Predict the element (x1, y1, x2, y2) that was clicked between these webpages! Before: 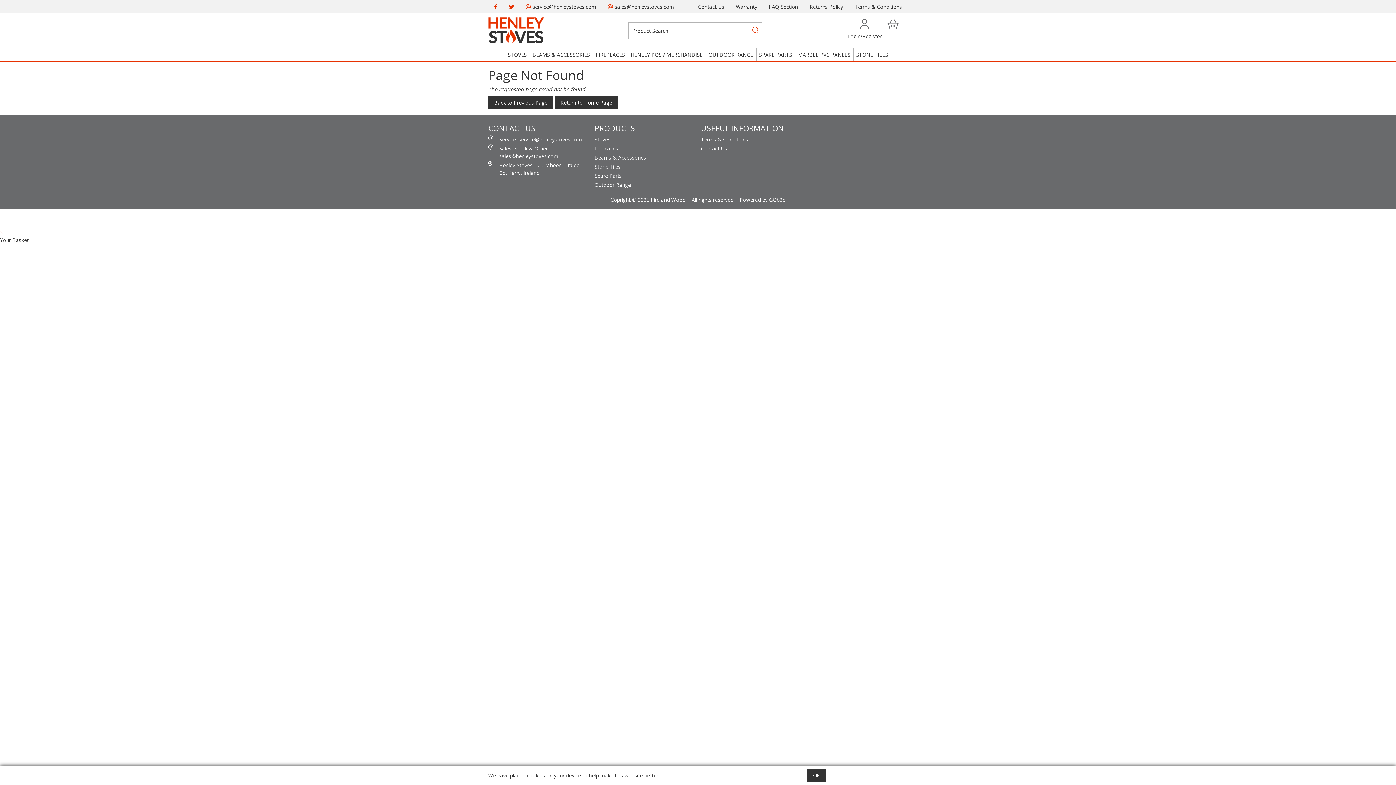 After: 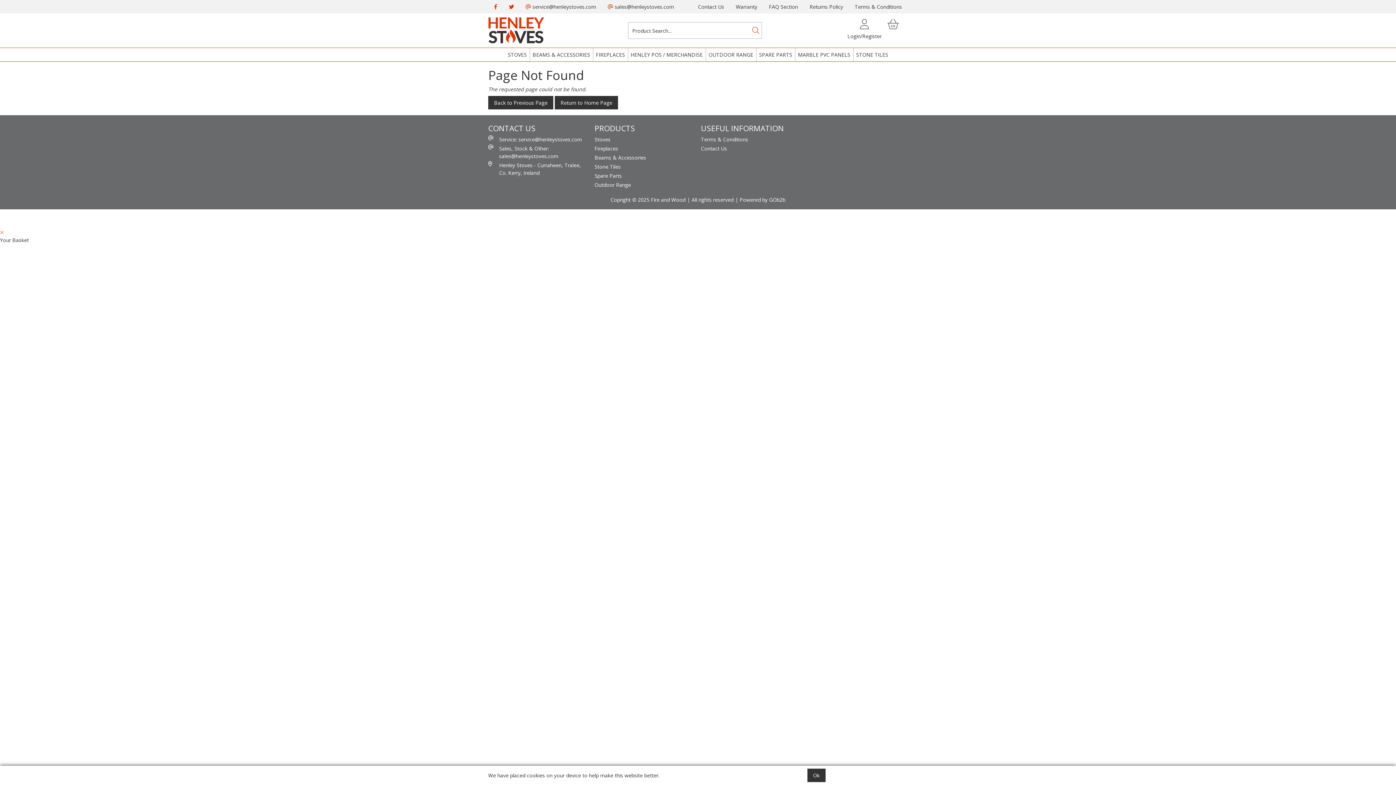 Action: label: Sales, Stock & Other: sales@henleystoves.com bbox: (488, 144, 588, 160)